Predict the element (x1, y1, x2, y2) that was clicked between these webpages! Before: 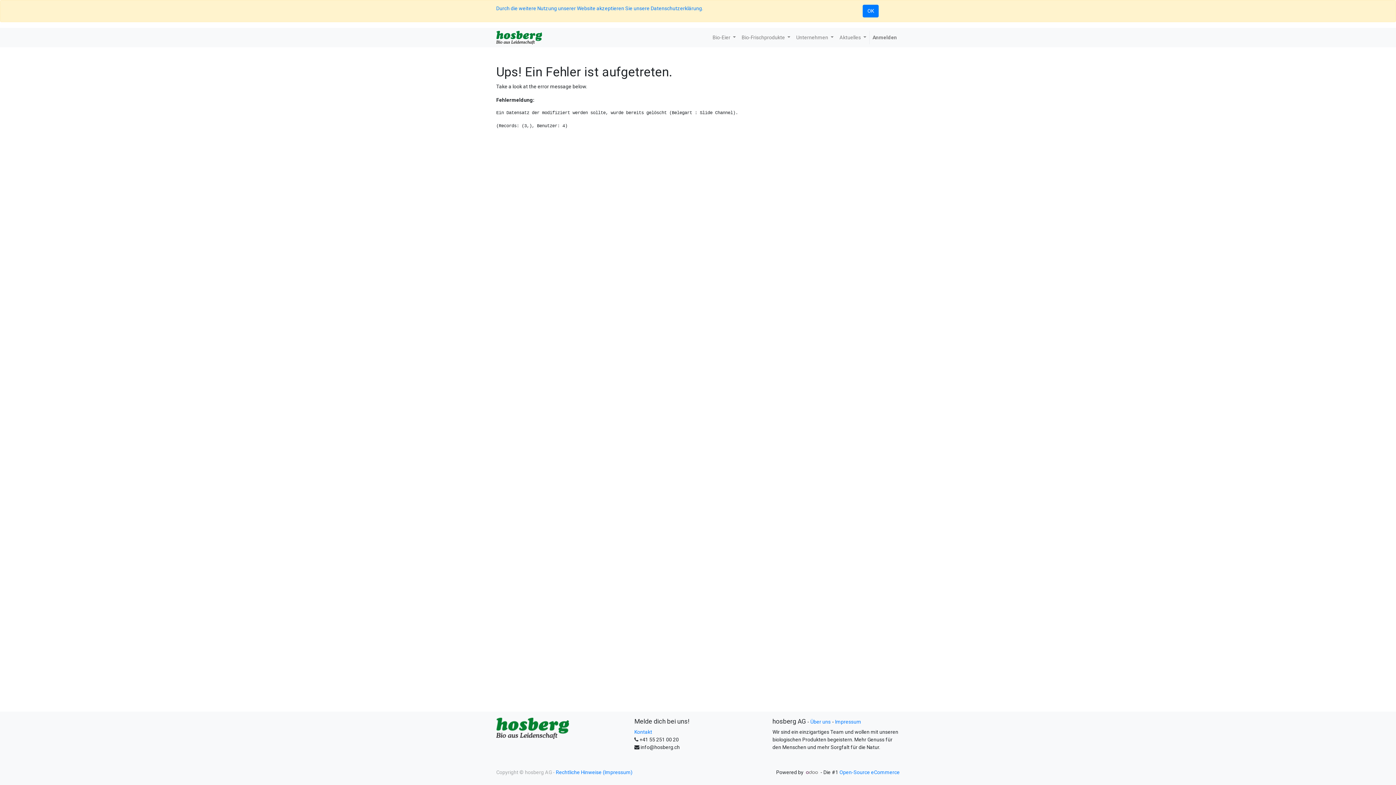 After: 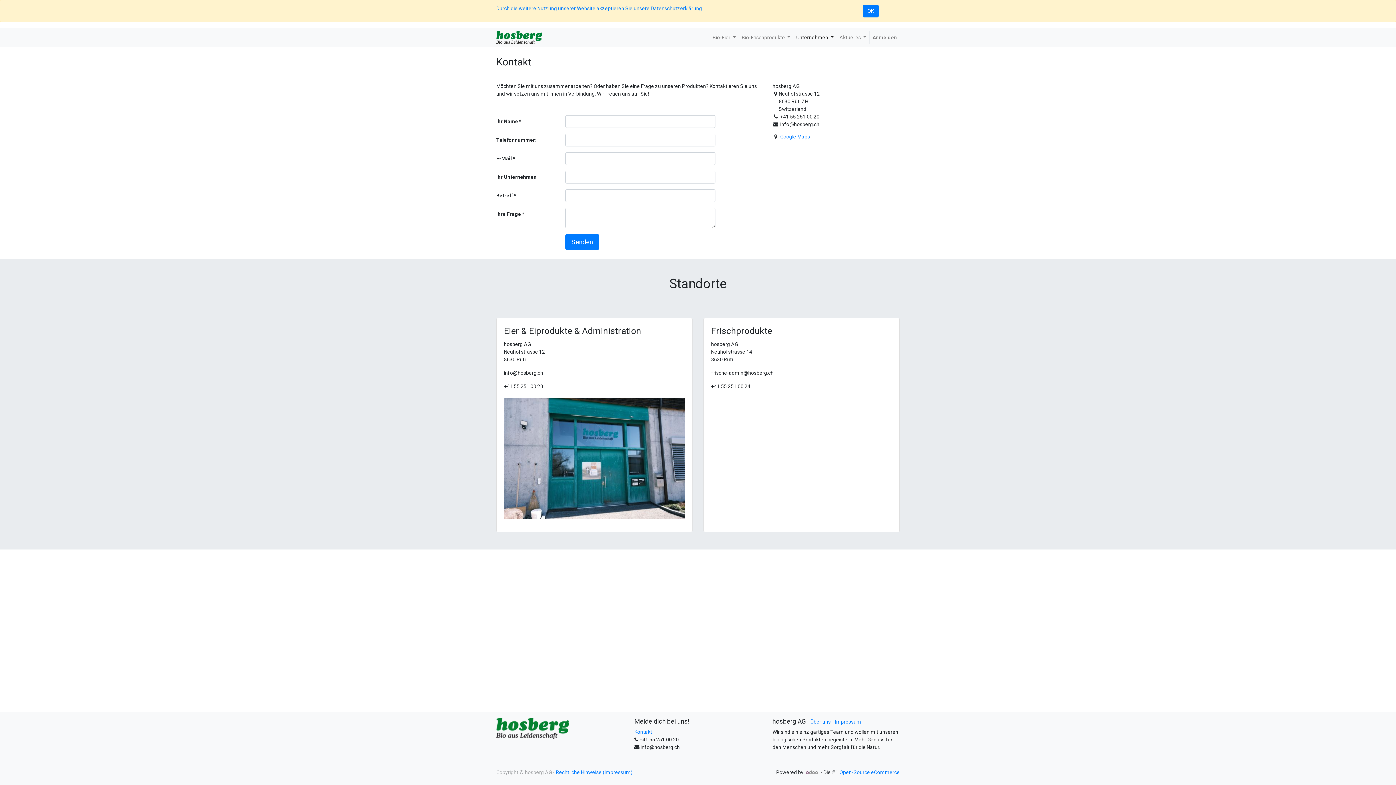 Action: label: Kontakt bbox: (634, 729, 652, 735)